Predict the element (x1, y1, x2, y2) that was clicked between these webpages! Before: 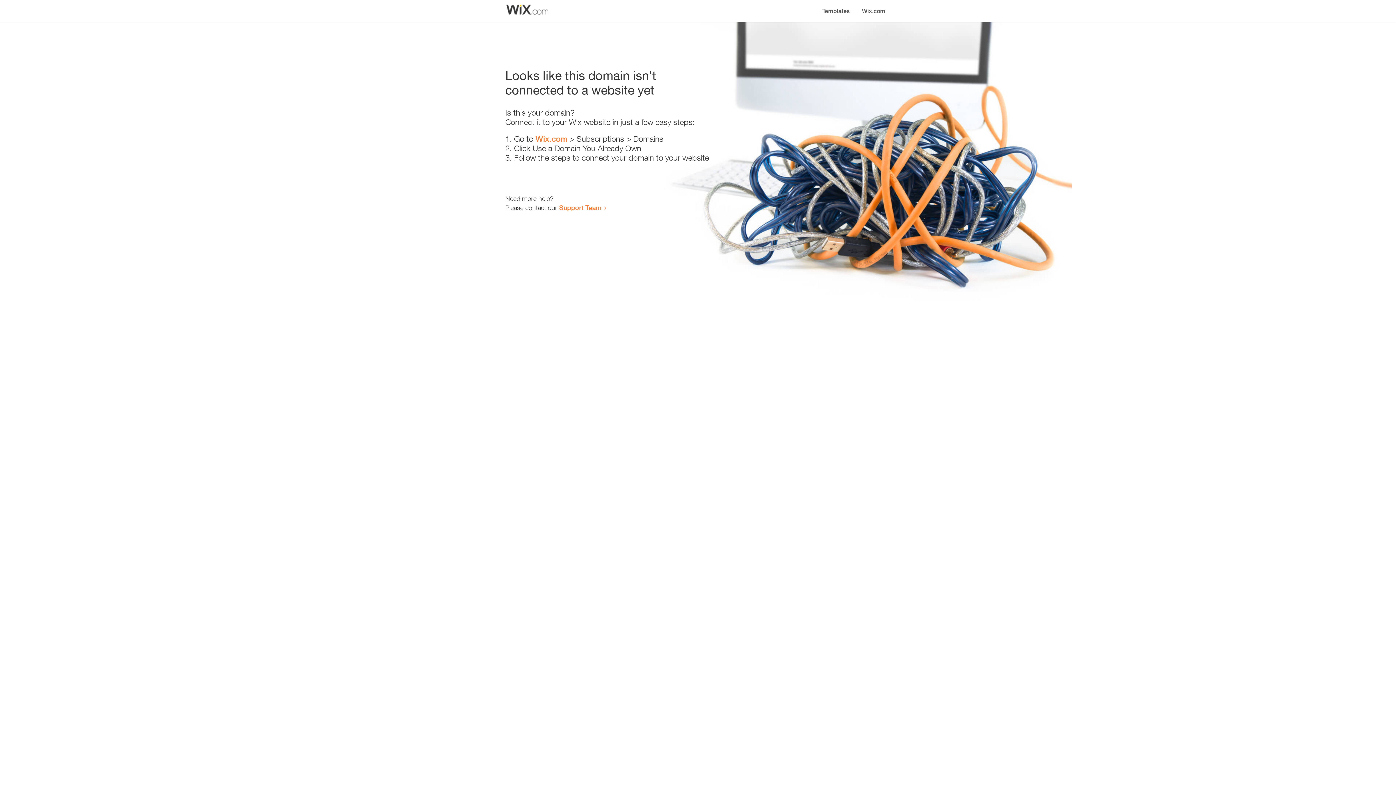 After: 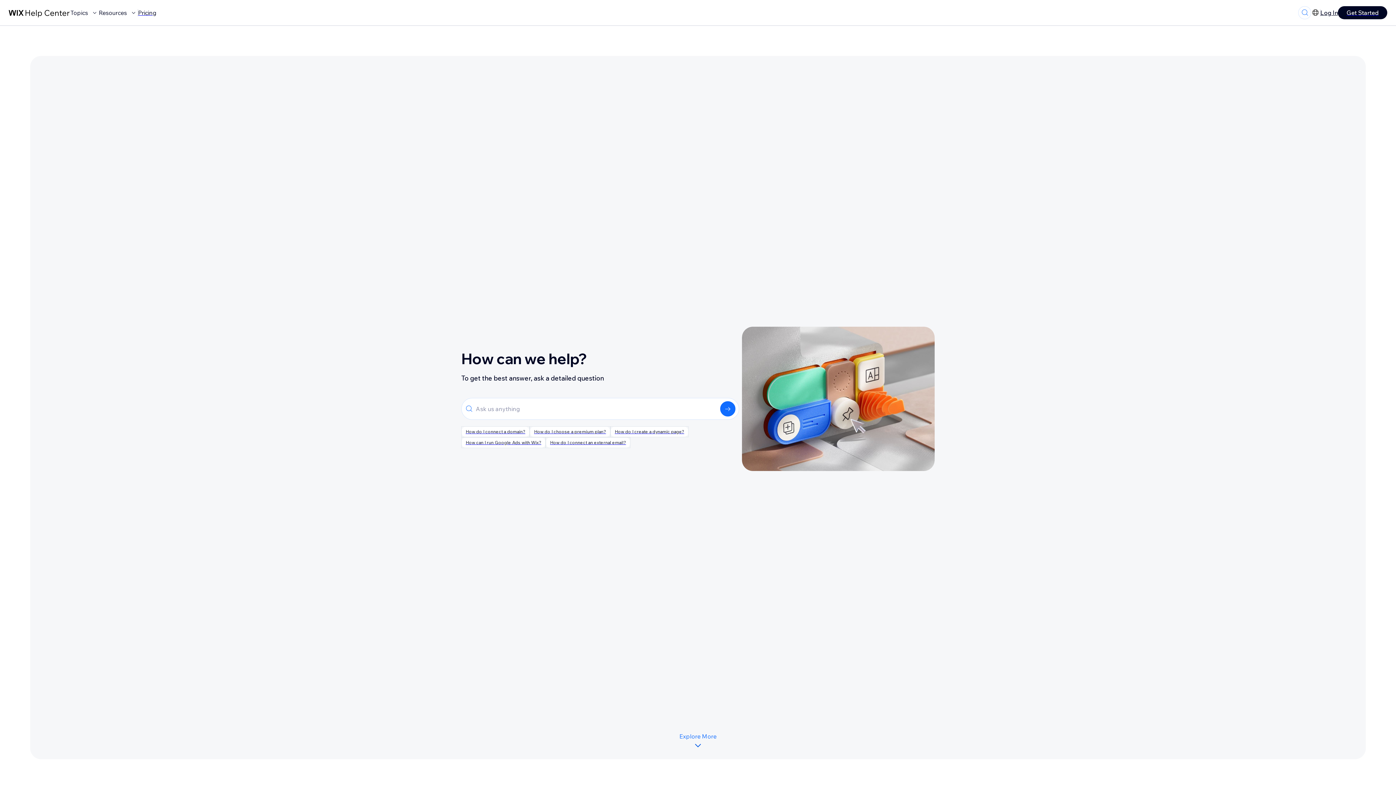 Action: bbox: (559, 203, 601, 211) label: Support Team